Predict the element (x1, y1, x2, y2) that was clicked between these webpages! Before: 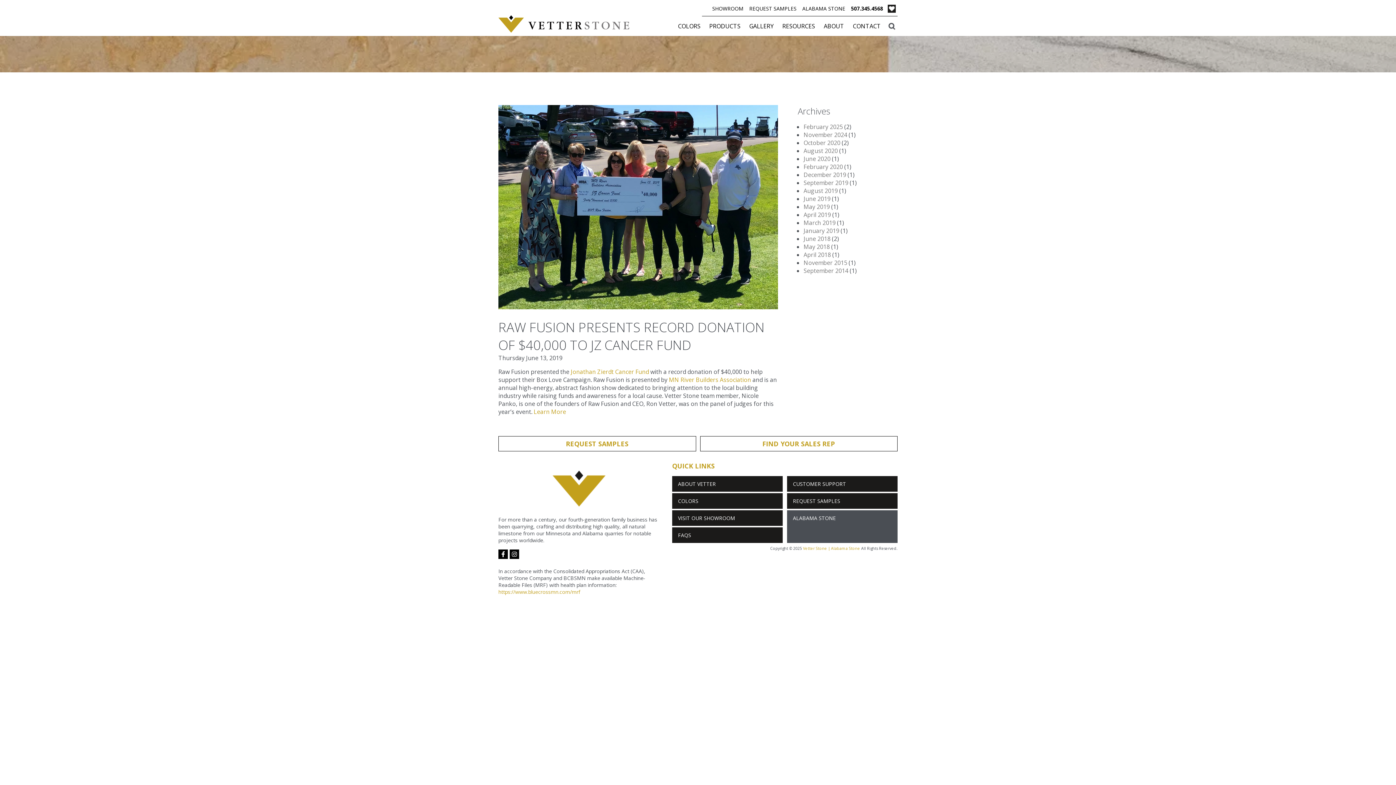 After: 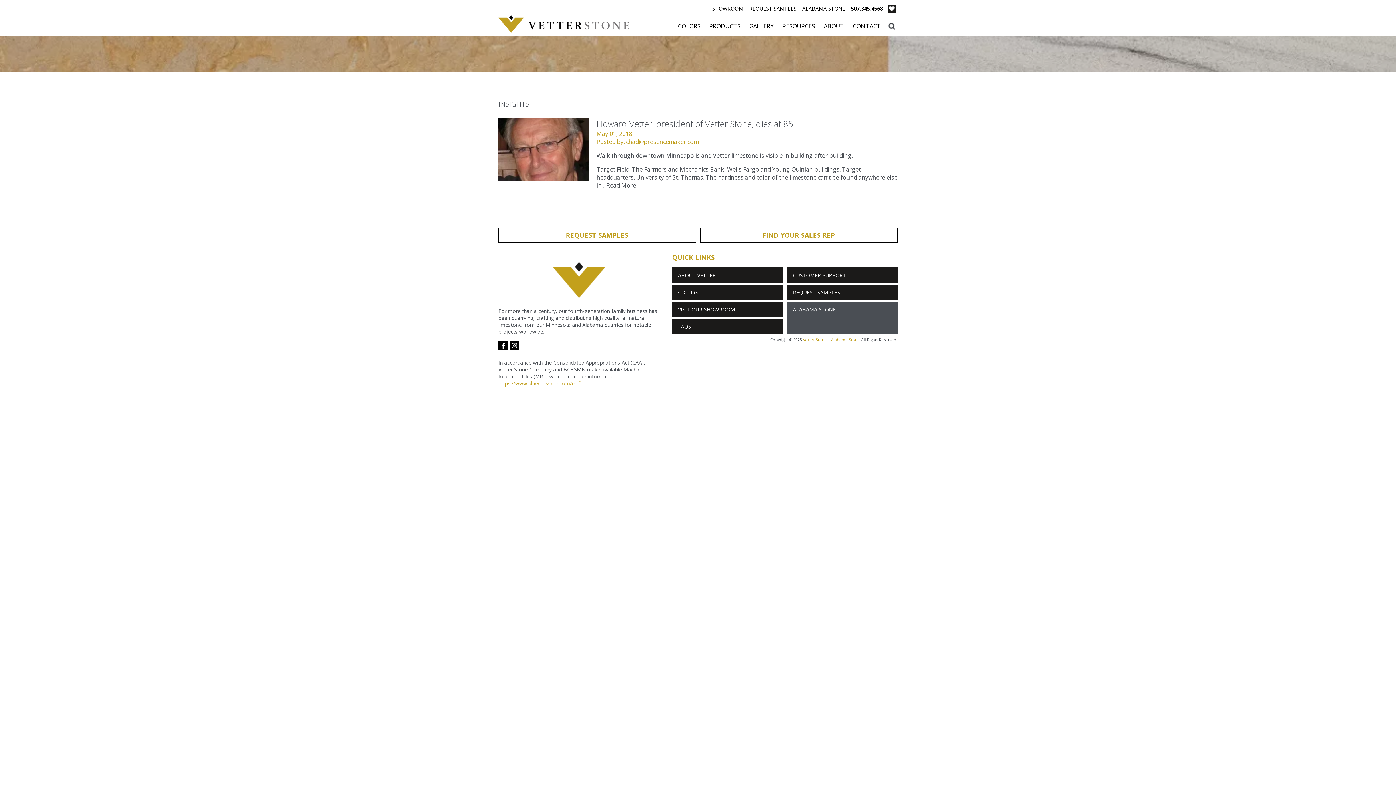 Action: label: May 2018 bbox: (803, 242, 829, 250)